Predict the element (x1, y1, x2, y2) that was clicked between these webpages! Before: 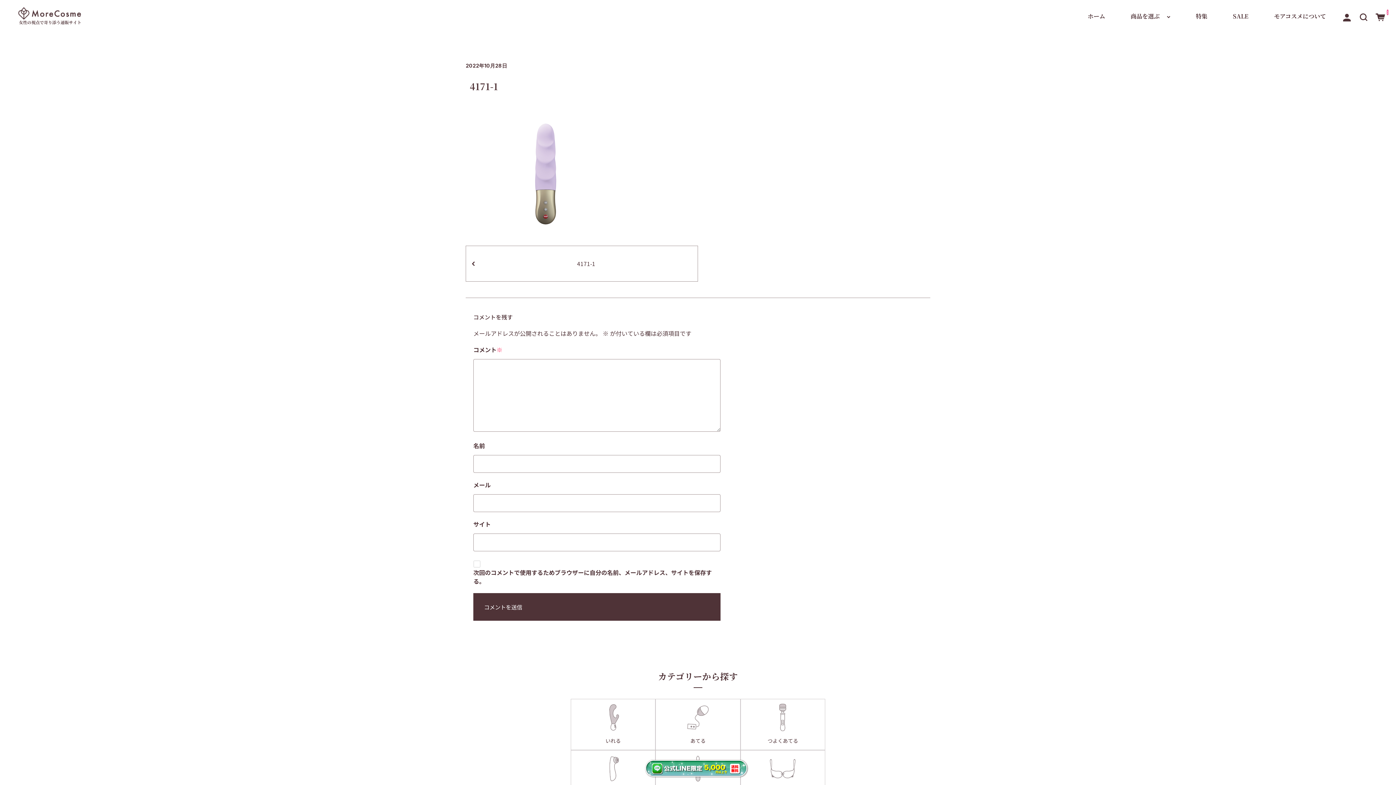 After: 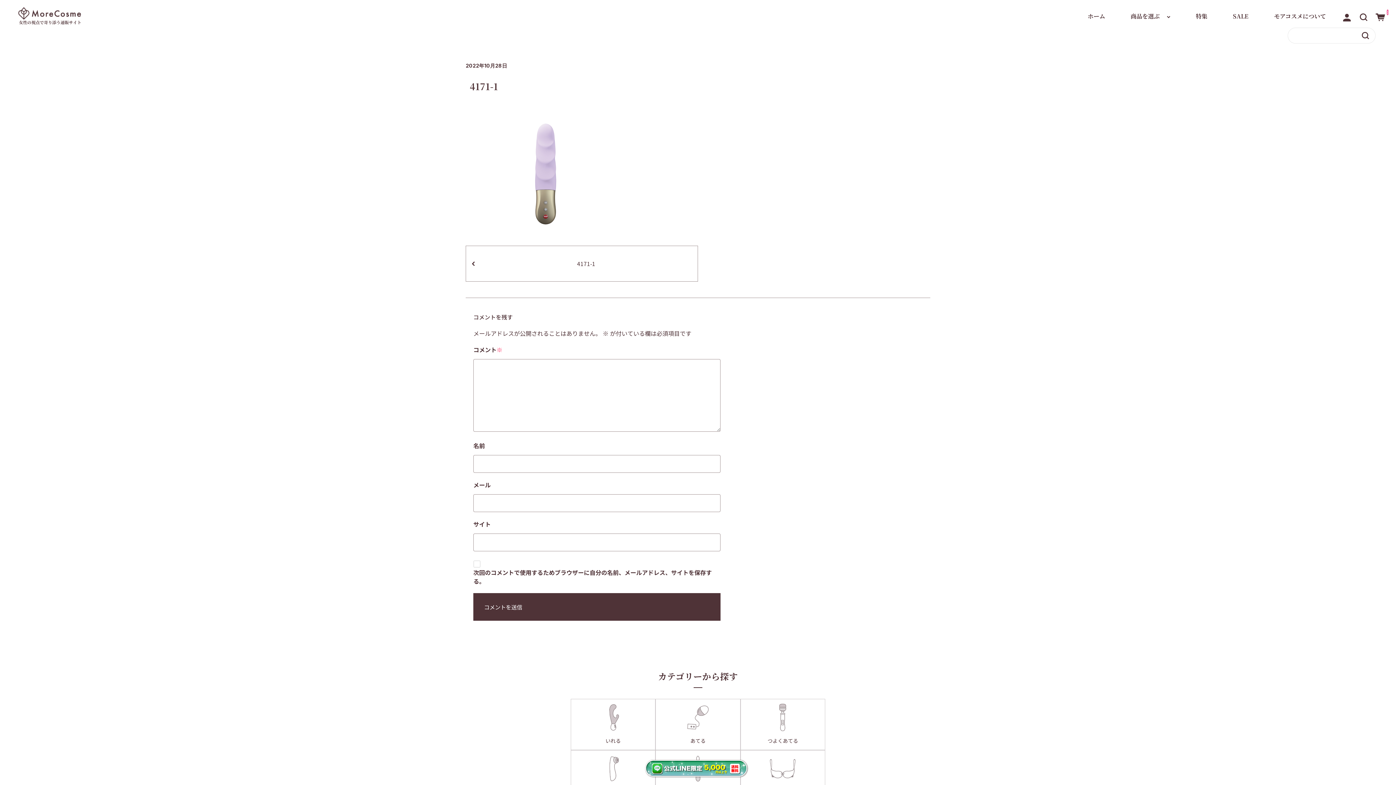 Action: bbox: (1359, 11, 1368, 20)